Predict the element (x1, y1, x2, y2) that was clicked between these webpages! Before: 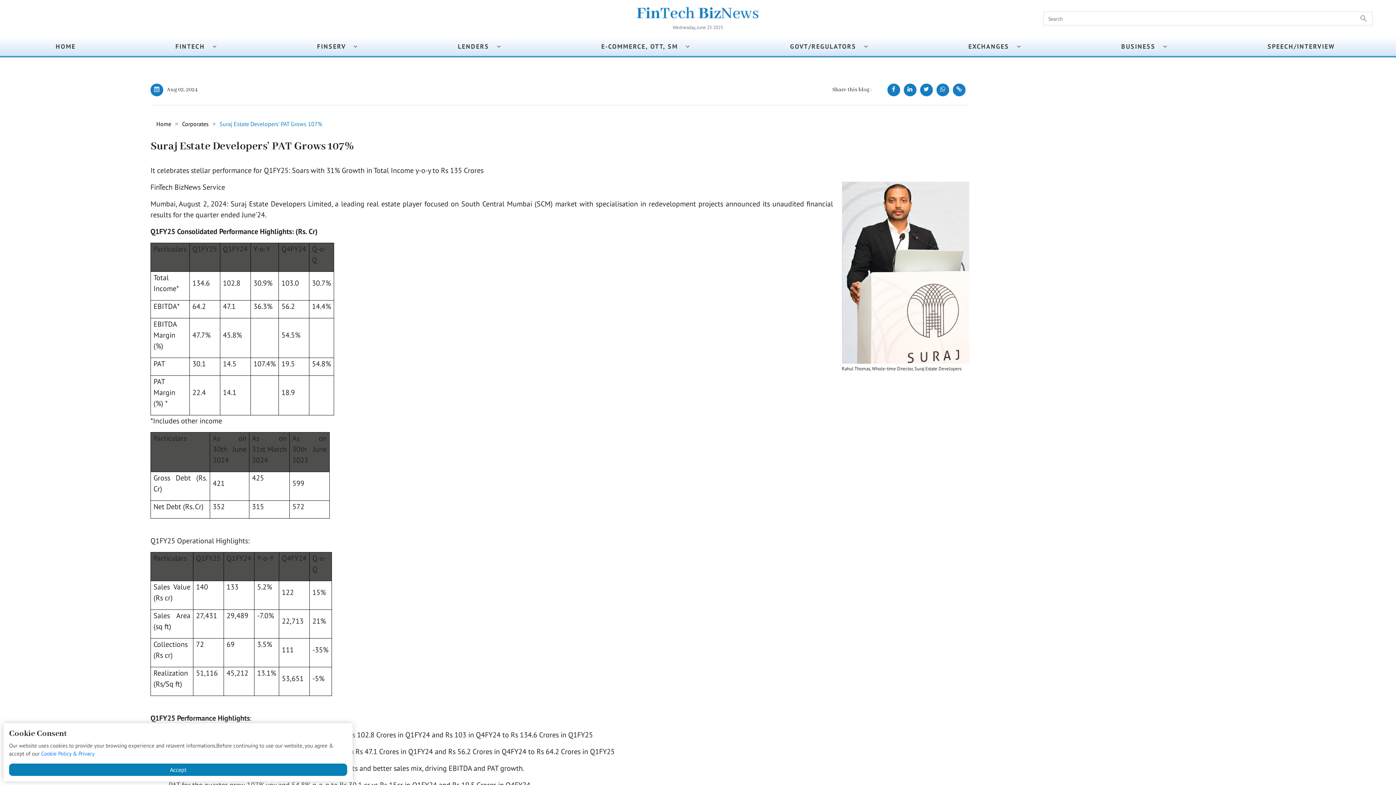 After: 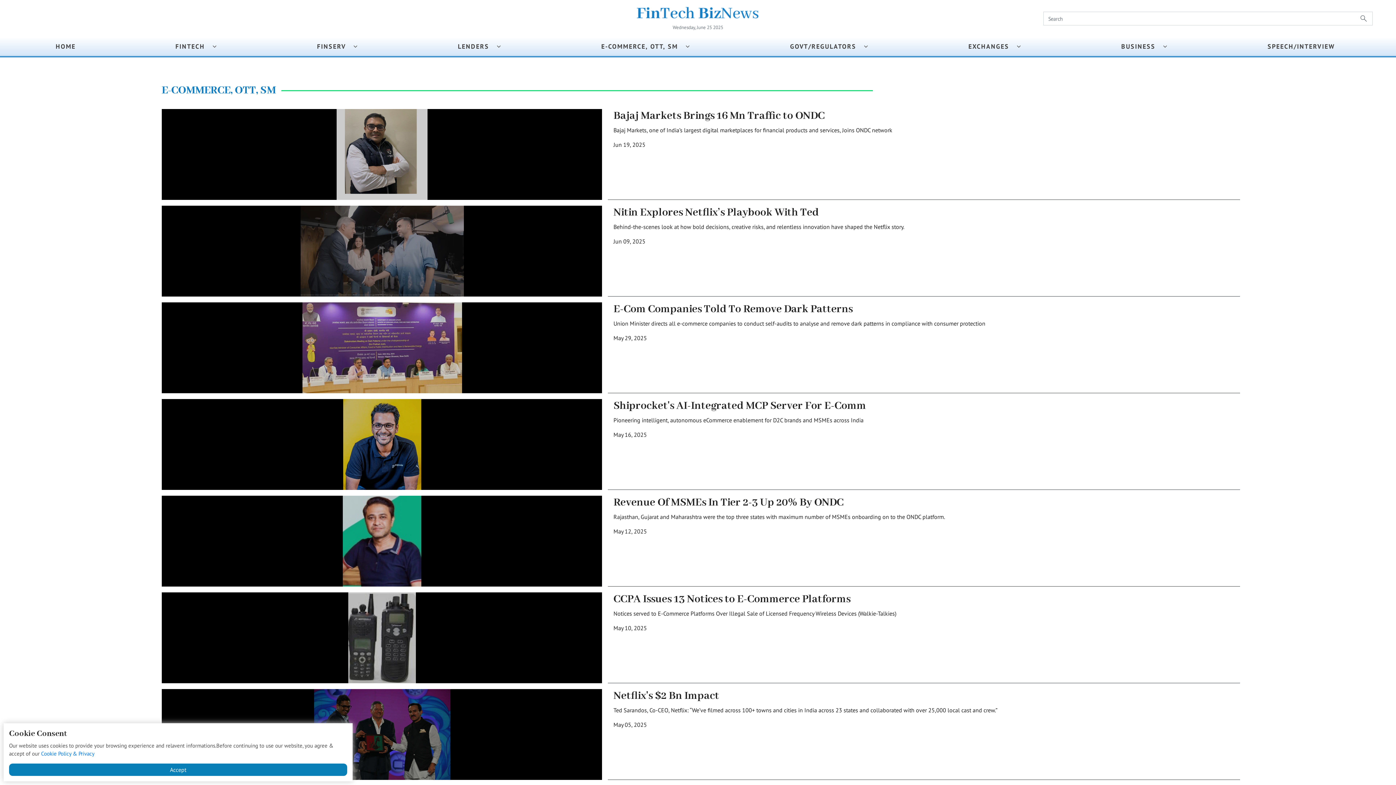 Action: bbox: (601, 40, 690, 53) label: E-COMMERCE, OTT, SM   